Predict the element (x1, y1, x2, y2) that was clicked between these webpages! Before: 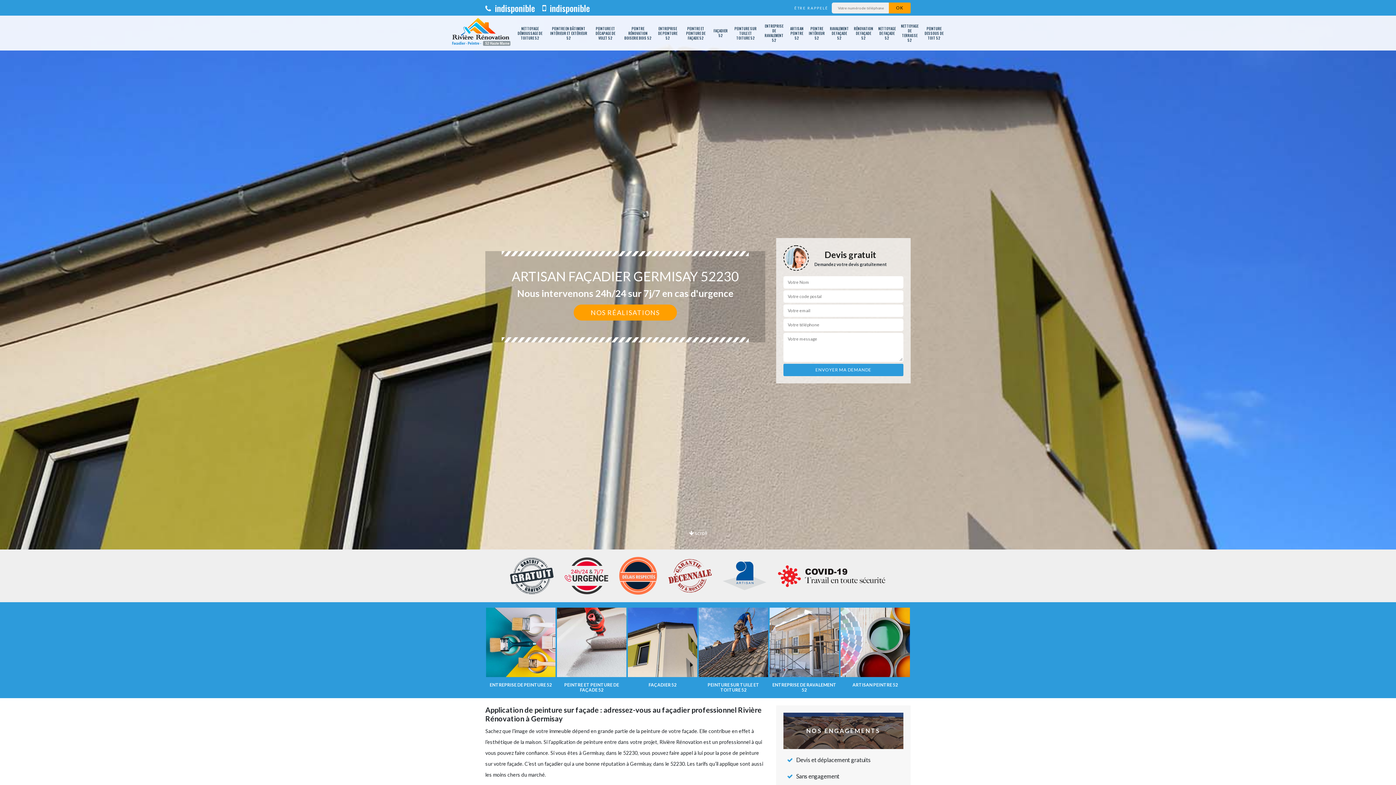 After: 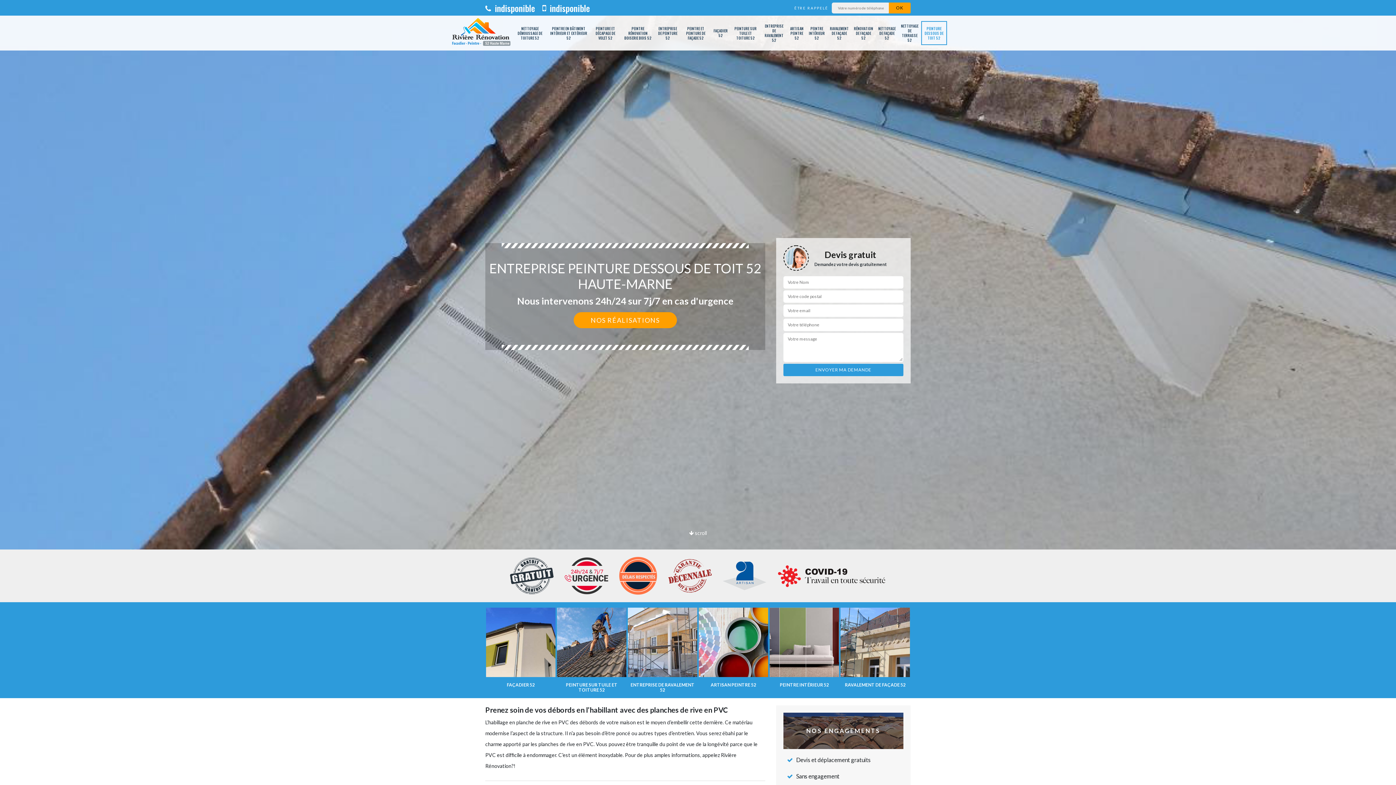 Action: bbox: (924, 23, 944, 42) label: PEINTURE DESSOUS DE TOIT 52